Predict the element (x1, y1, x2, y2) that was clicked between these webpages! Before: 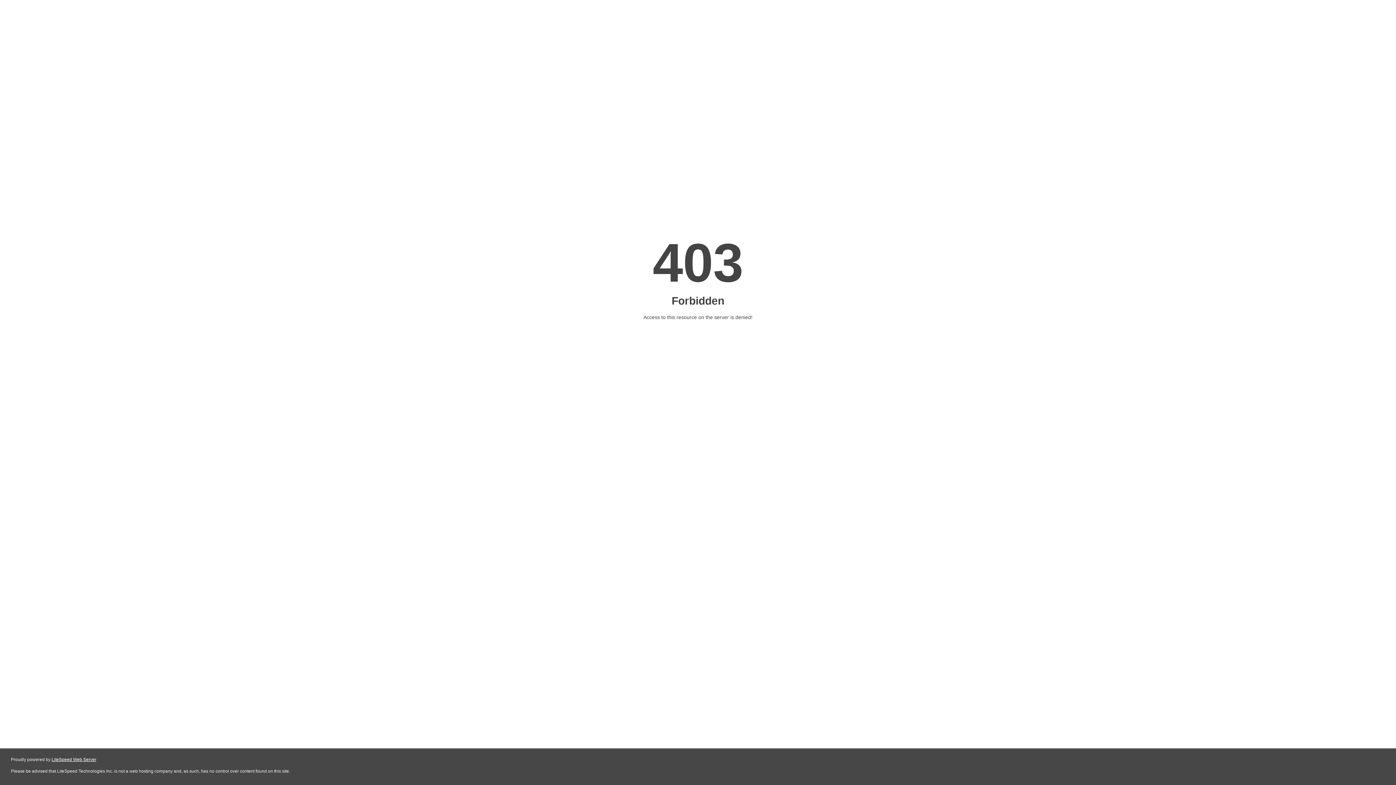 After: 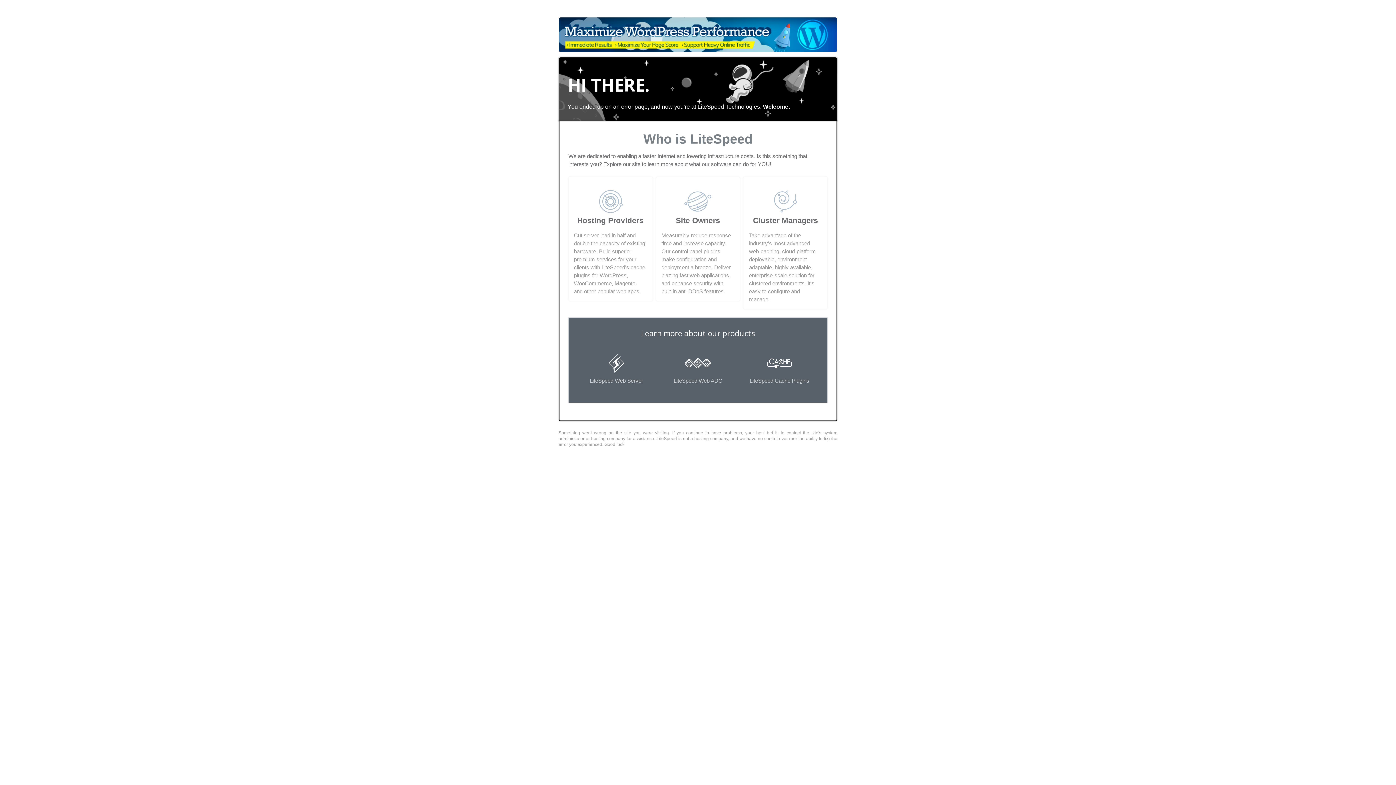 Action: label: LiteSpeed Web Server bbox: (51, 757, 96, 762)